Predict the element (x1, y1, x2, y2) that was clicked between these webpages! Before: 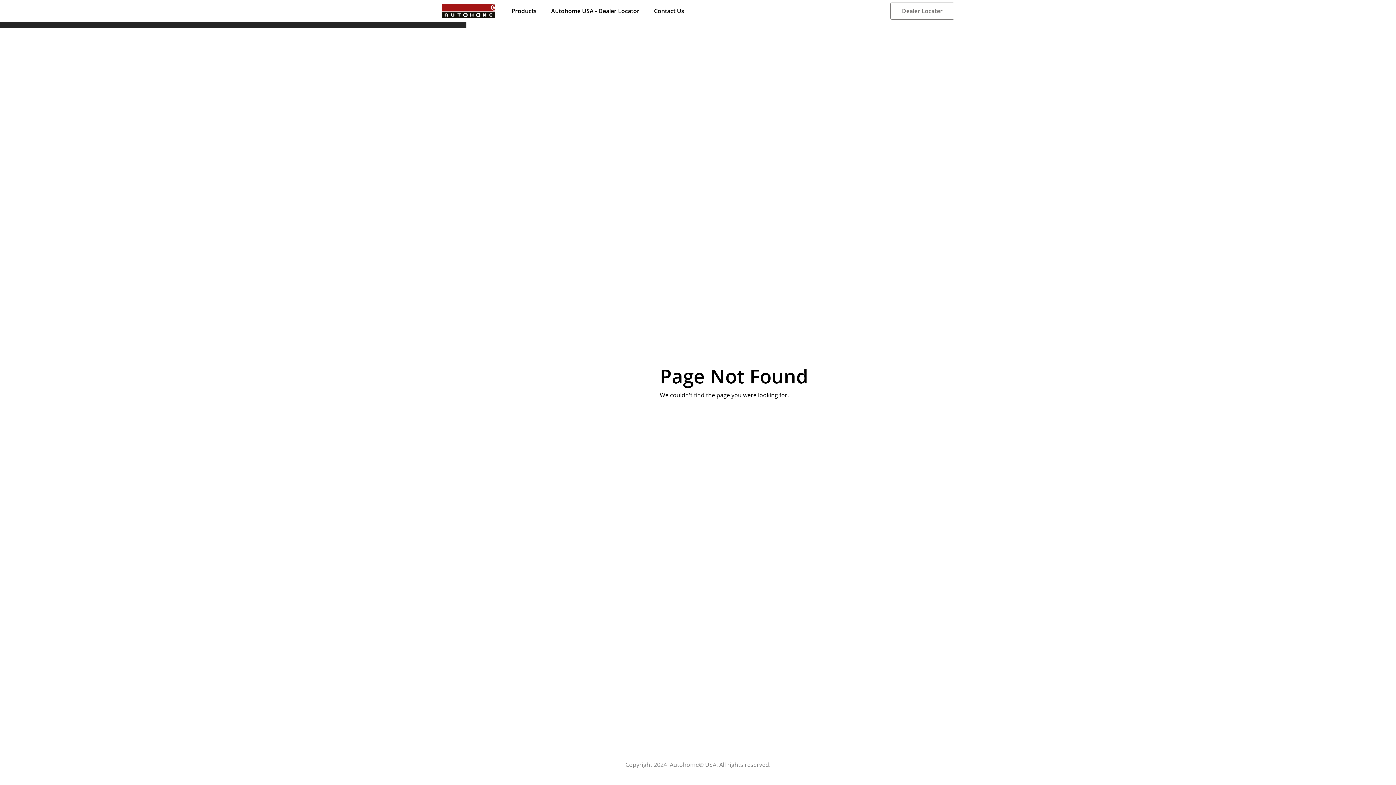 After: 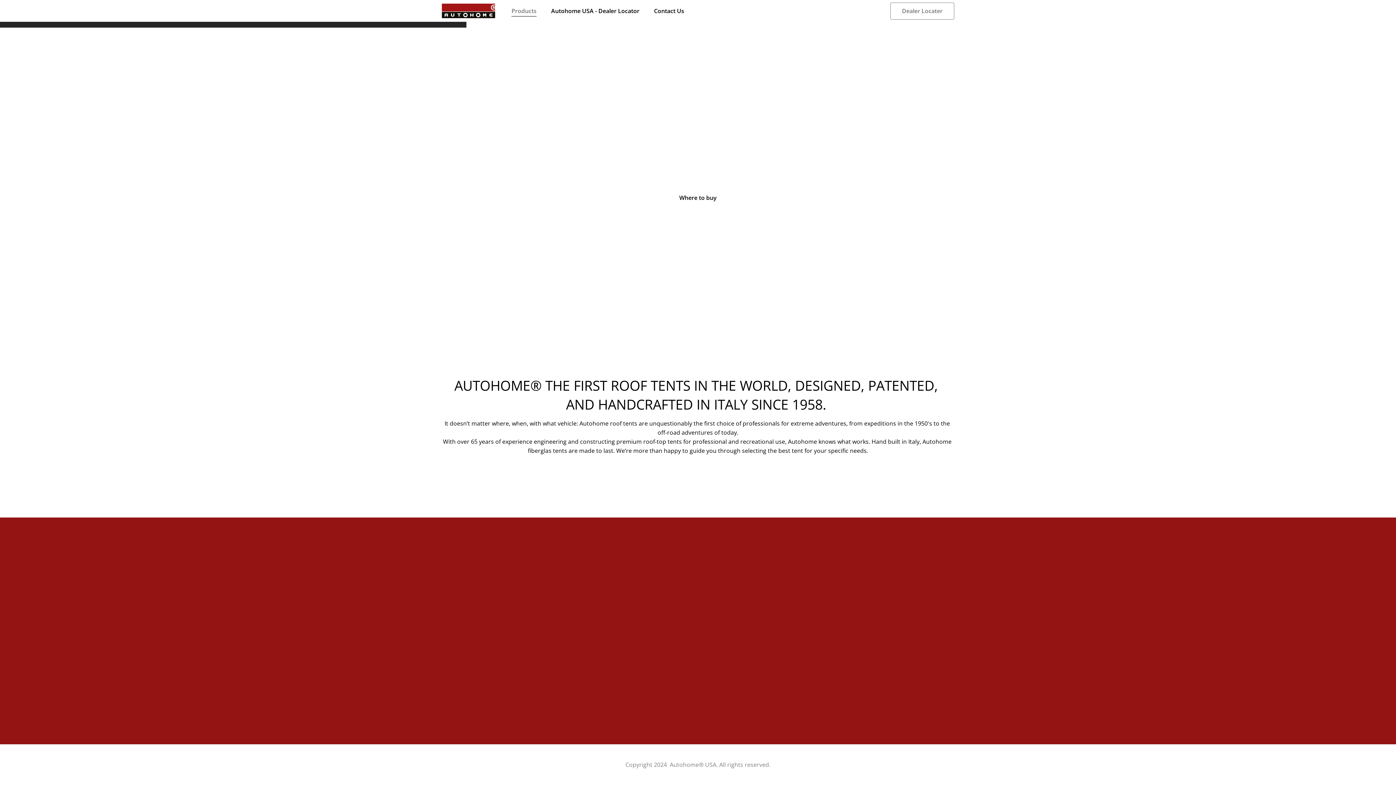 Action: bbox: (441, 3, 495, 18)